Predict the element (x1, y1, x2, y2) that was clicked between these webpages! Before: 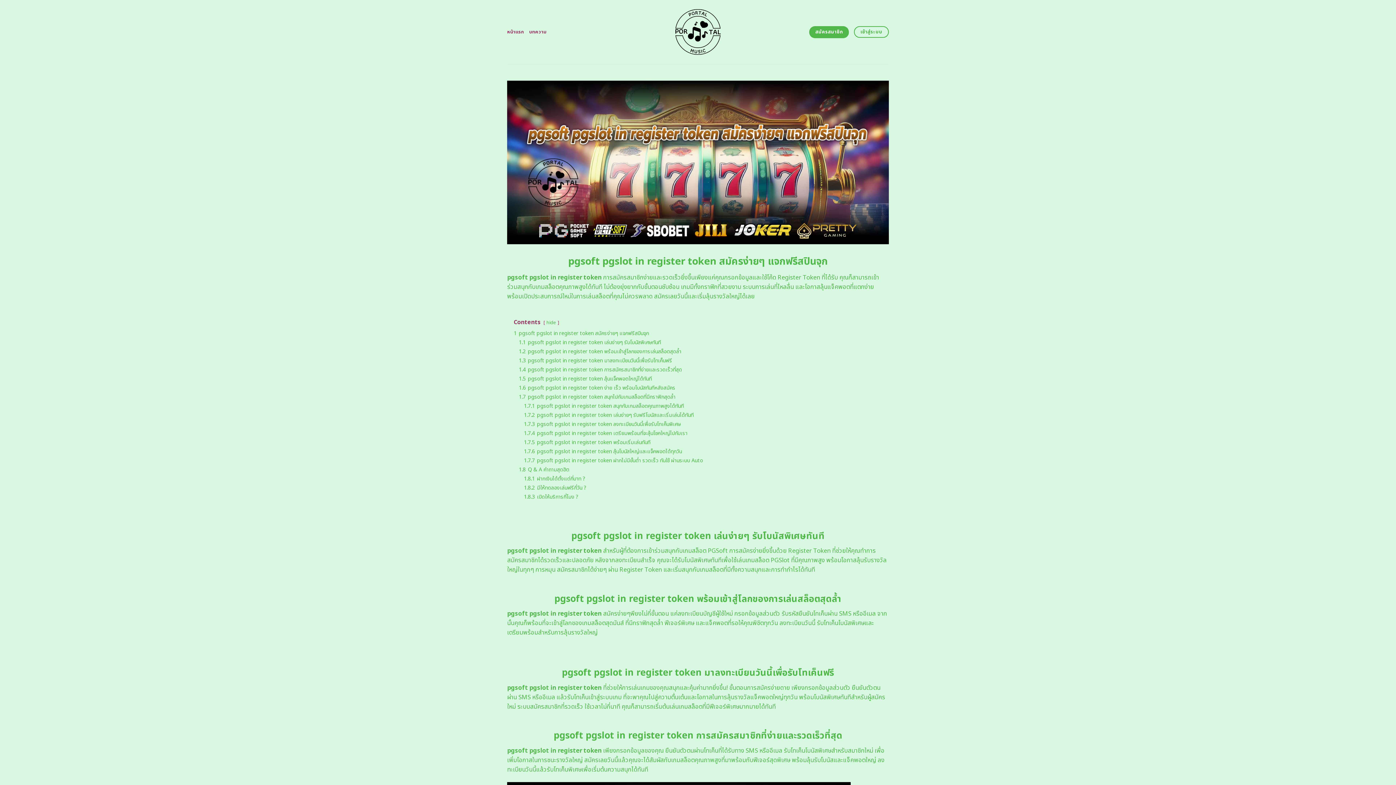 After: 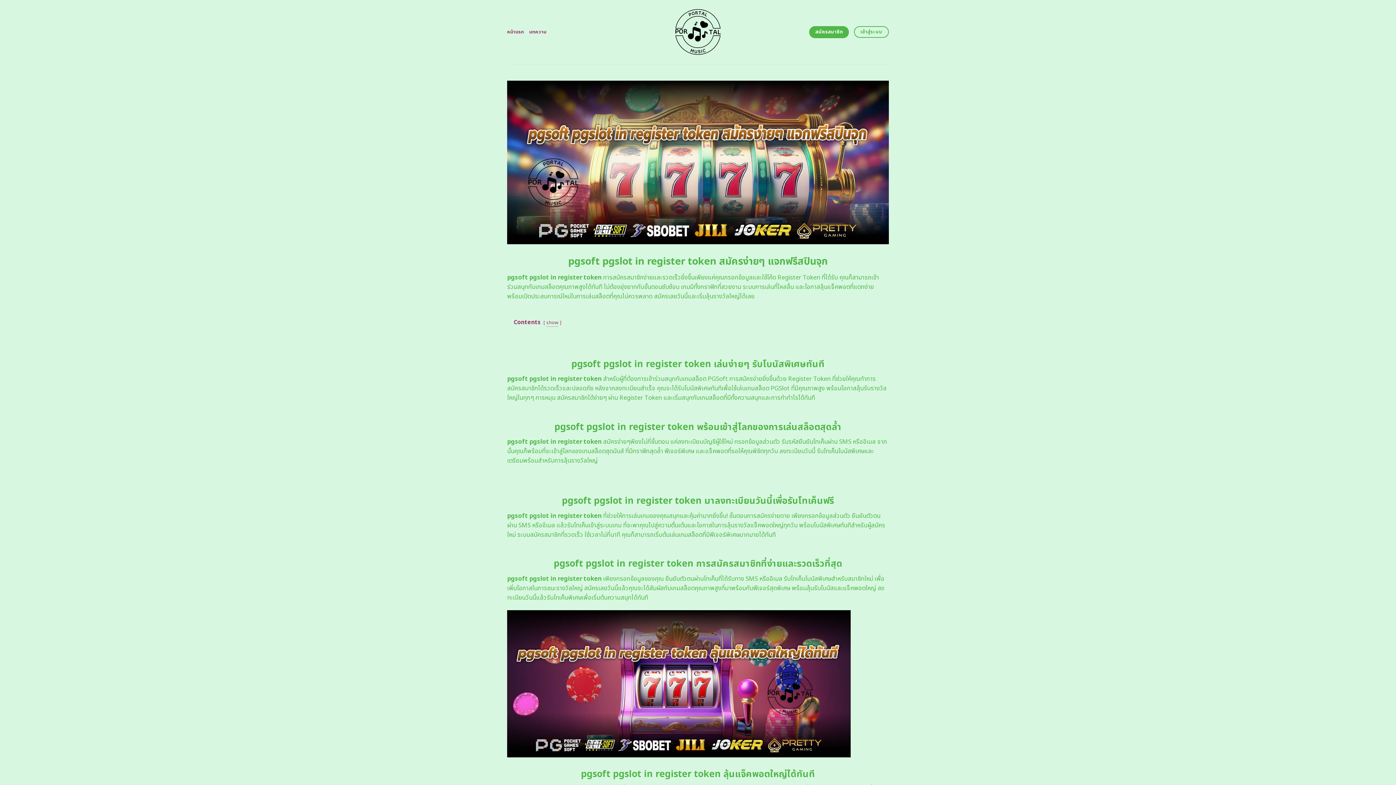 Action: bbox: (546, 319, 556, 326) label: hide